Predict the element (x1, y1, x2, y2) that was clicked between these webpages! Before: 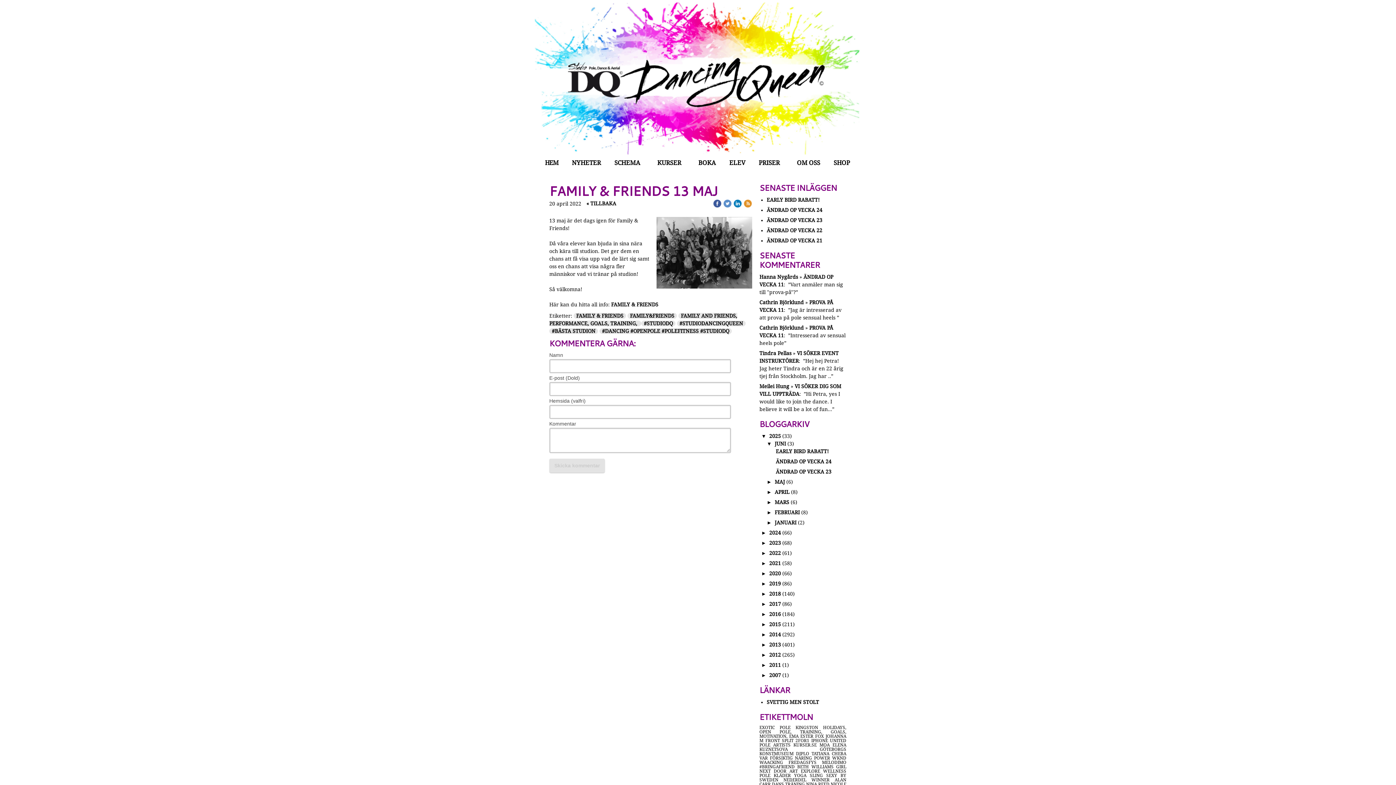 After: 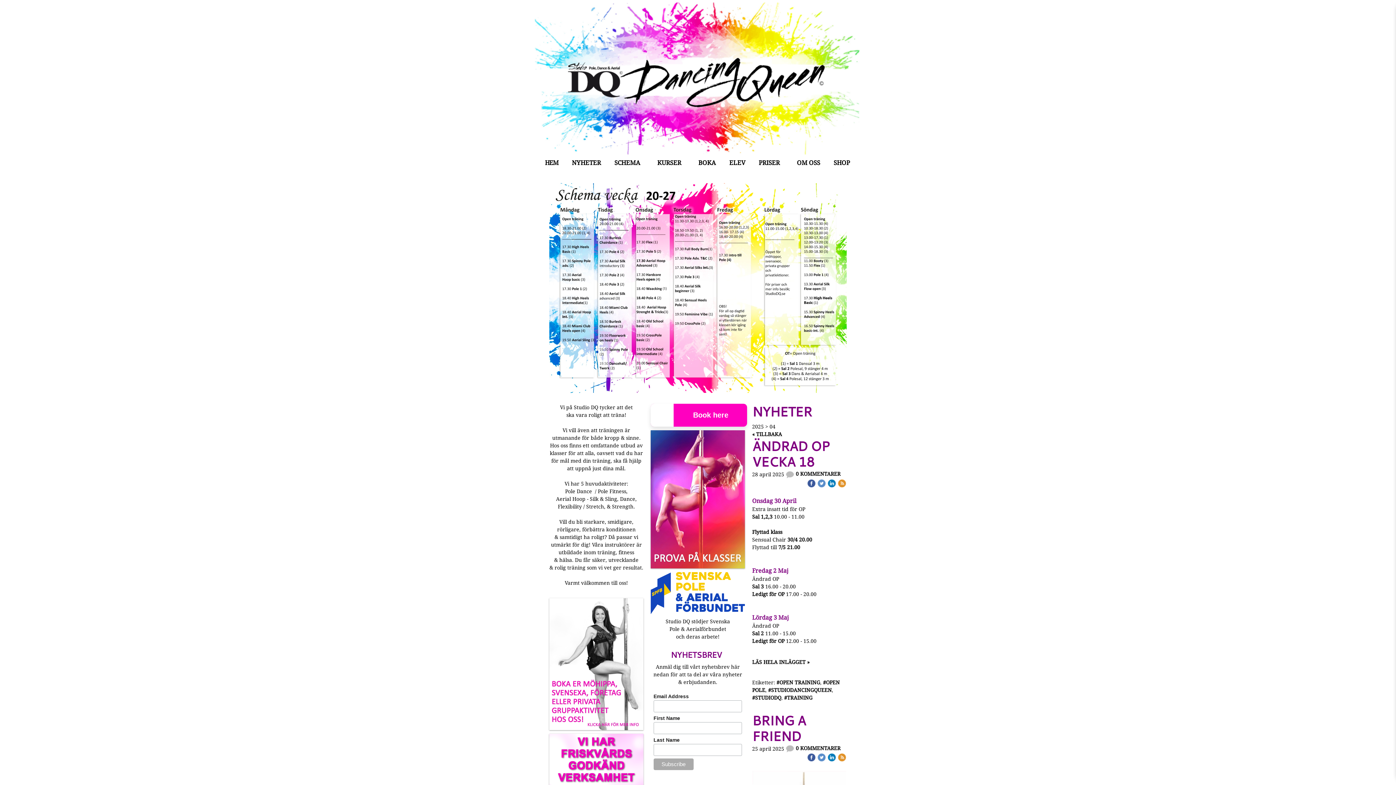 Action: bbox: (774, 489, 789, 495) label: APRIL